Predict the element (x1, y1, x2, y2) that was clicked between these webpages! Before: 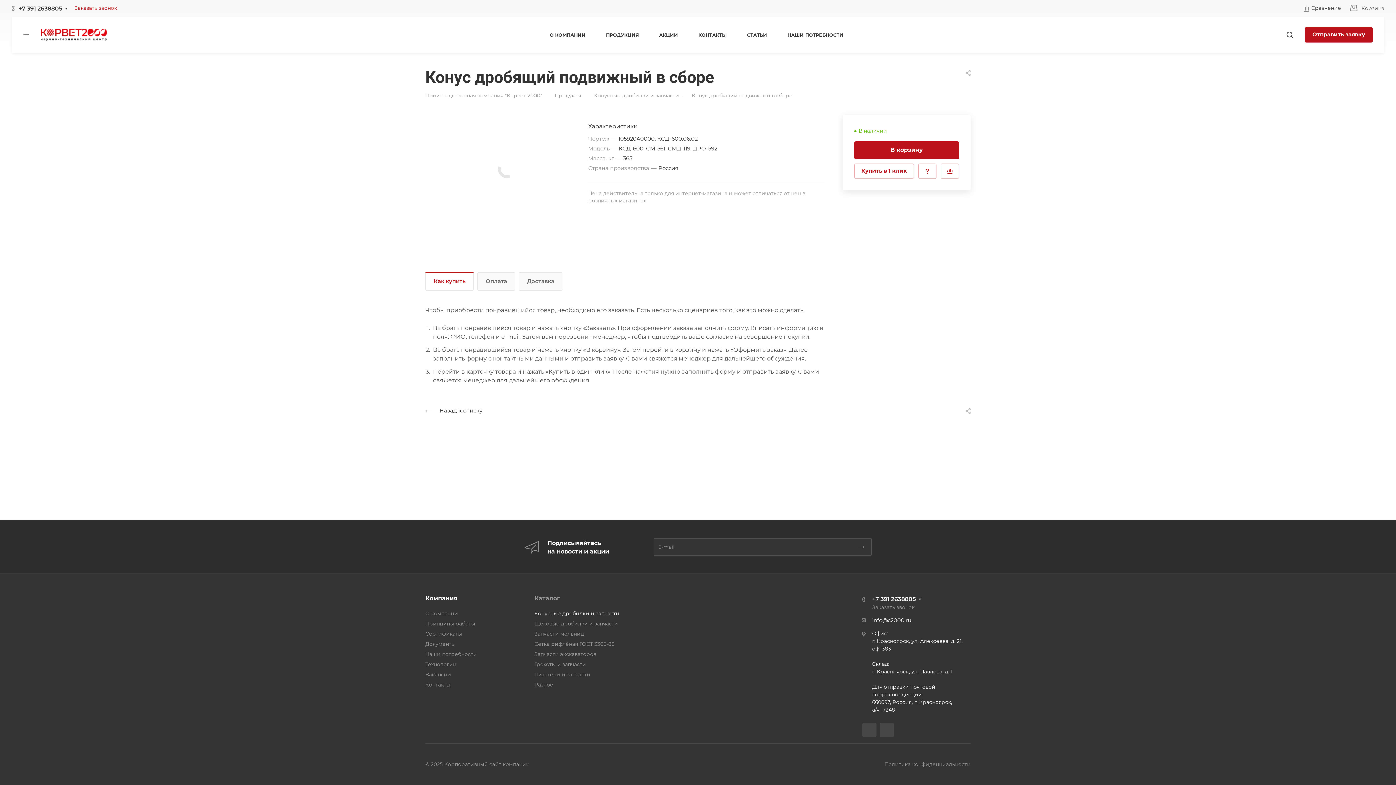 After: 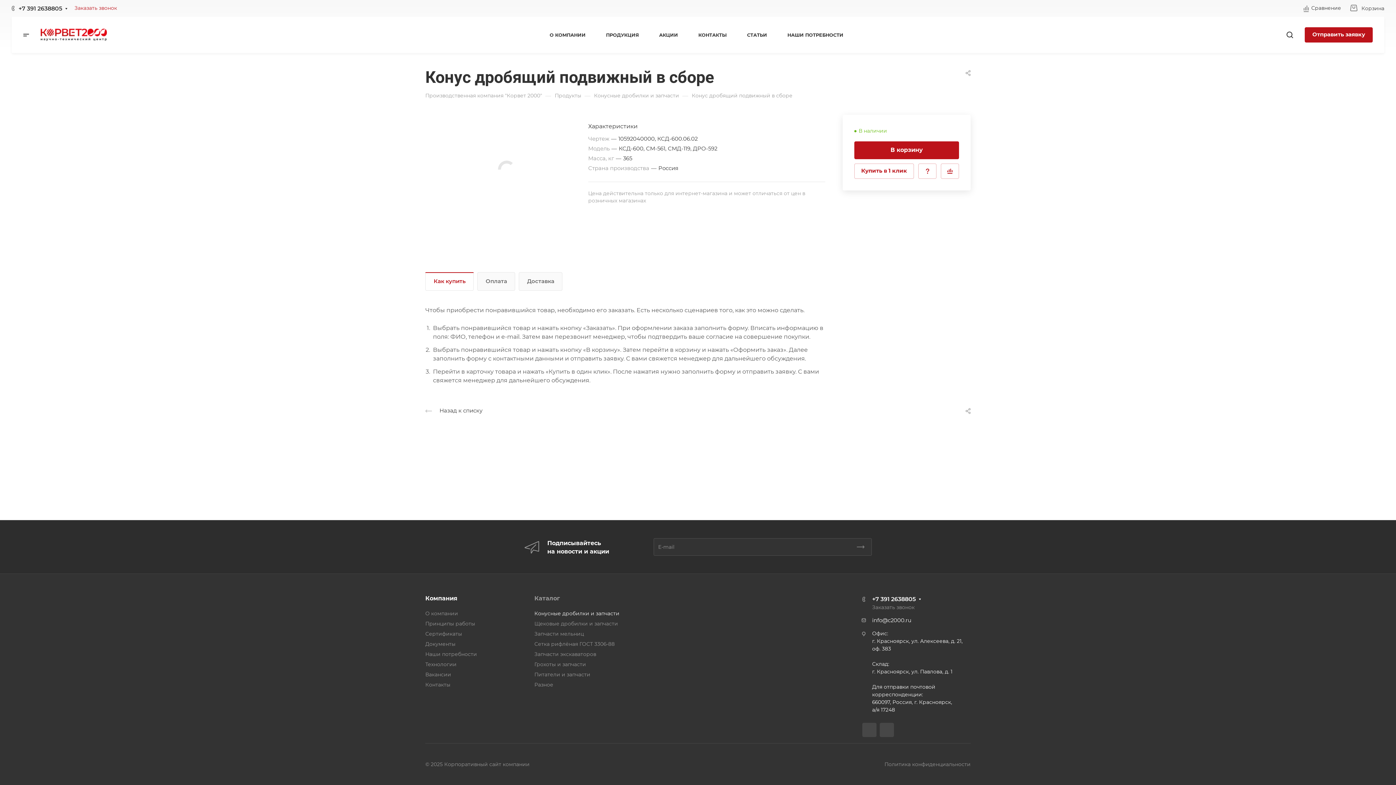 Action: label: Как купить bbox: (425, 272, 473, 290)